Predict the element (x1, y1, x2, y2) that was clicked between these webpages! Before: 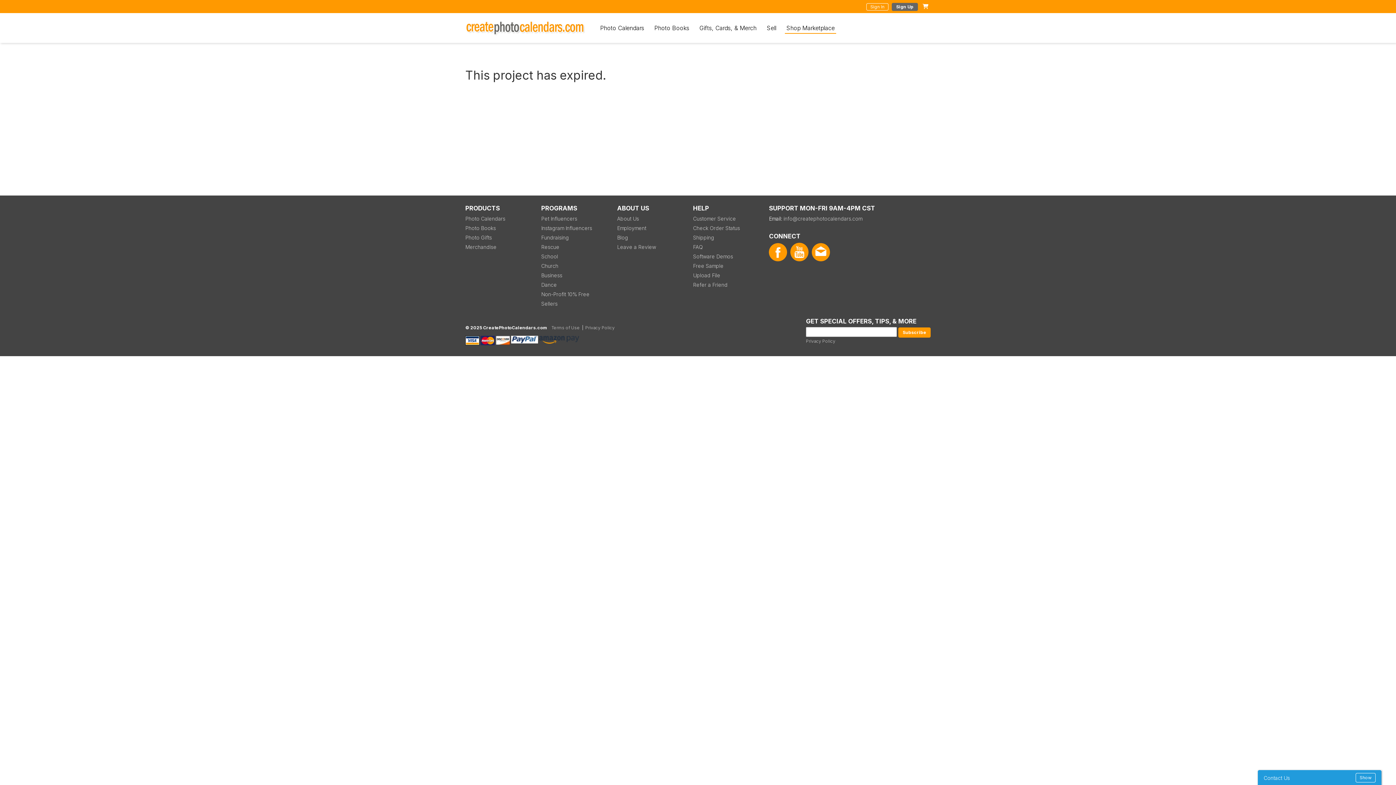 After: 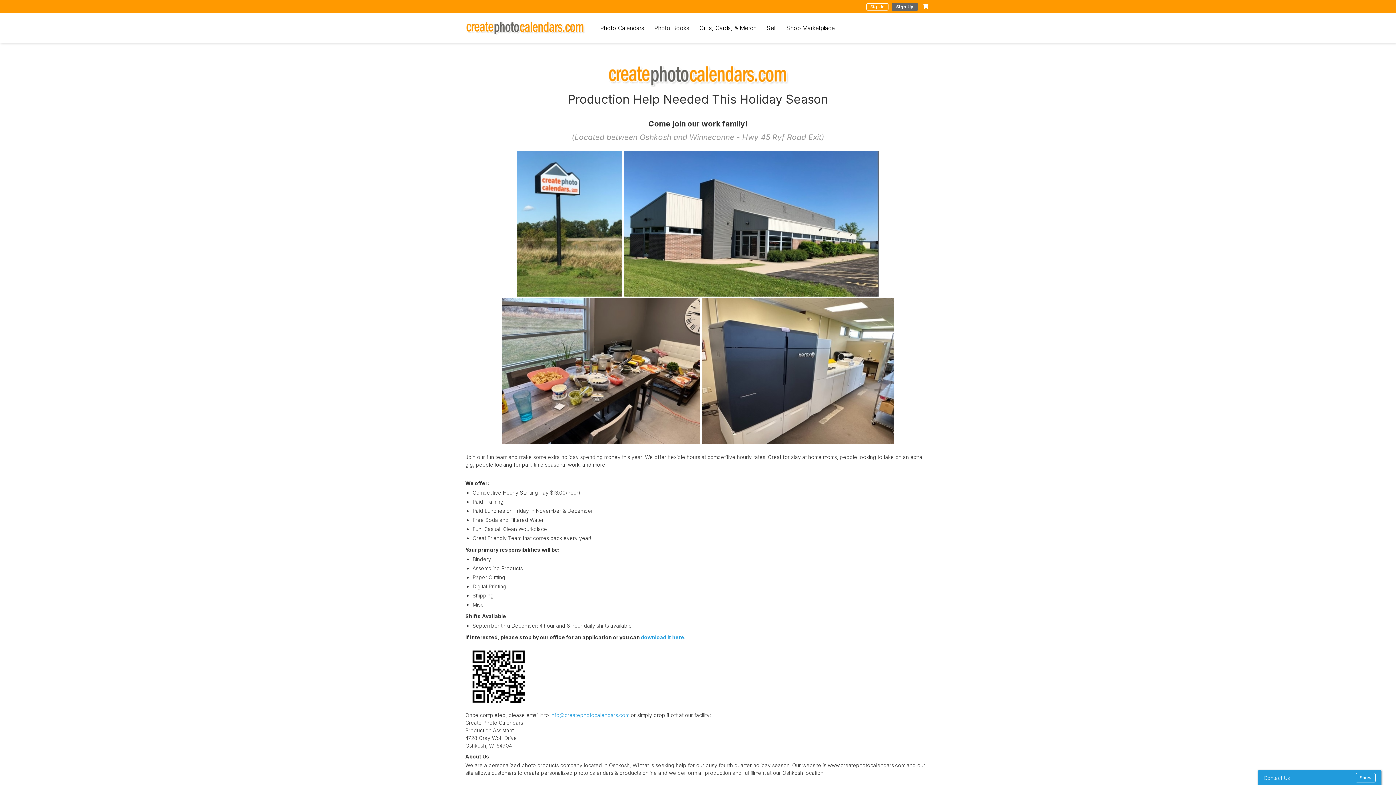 Action: bbox: (617, 224, 646, 232) label: Employment